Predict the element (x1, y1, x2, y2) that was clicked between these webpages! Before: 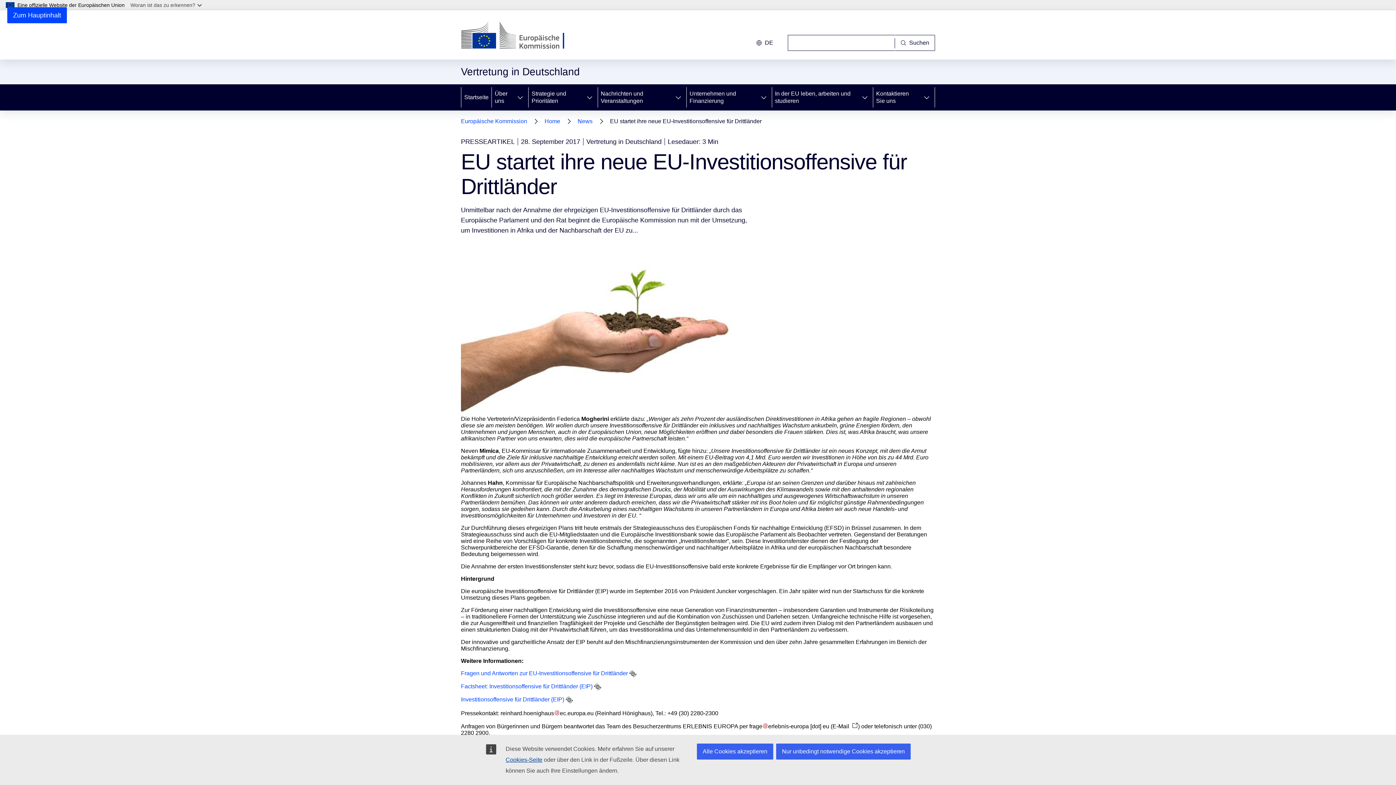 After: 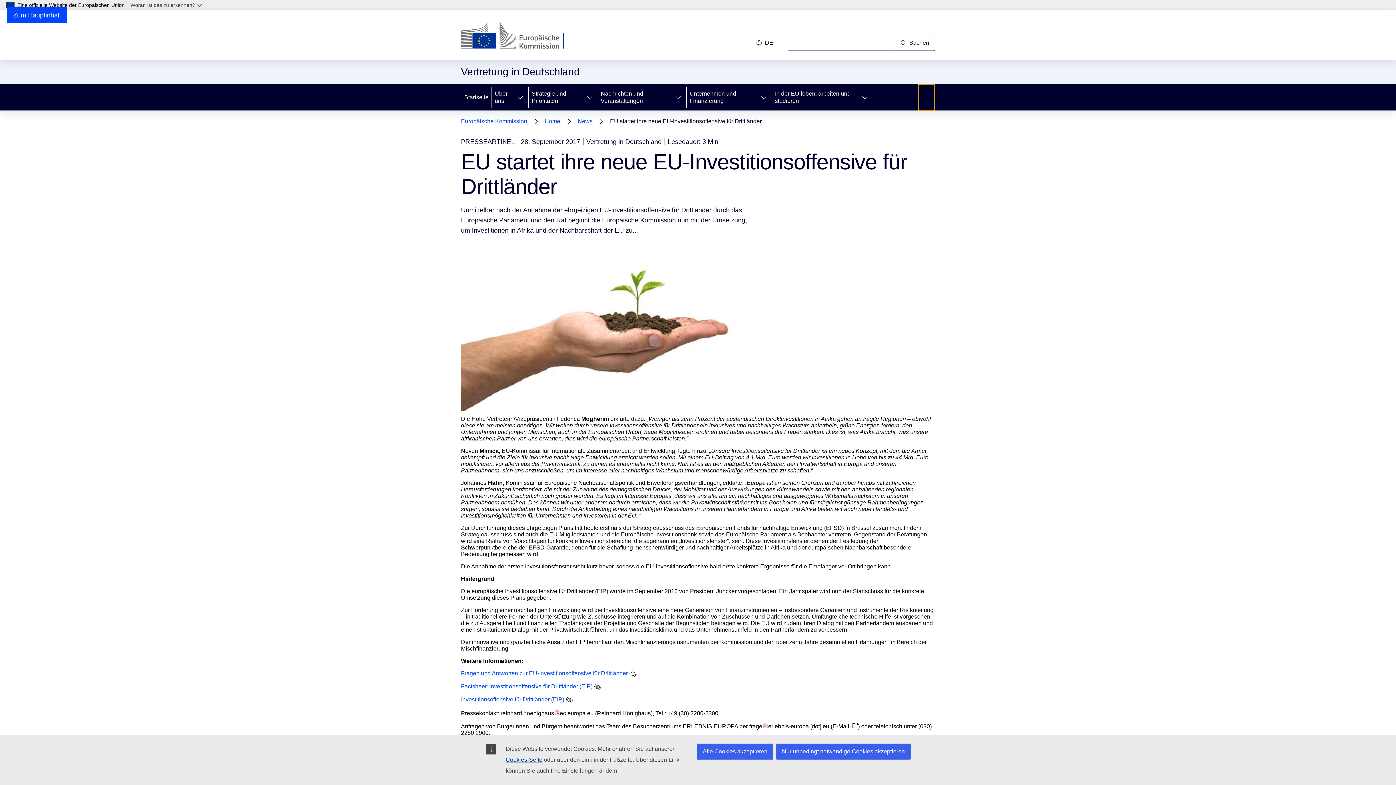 Action: label: Zu den Unterkategorien bbox: (918, 84, 934, 110)